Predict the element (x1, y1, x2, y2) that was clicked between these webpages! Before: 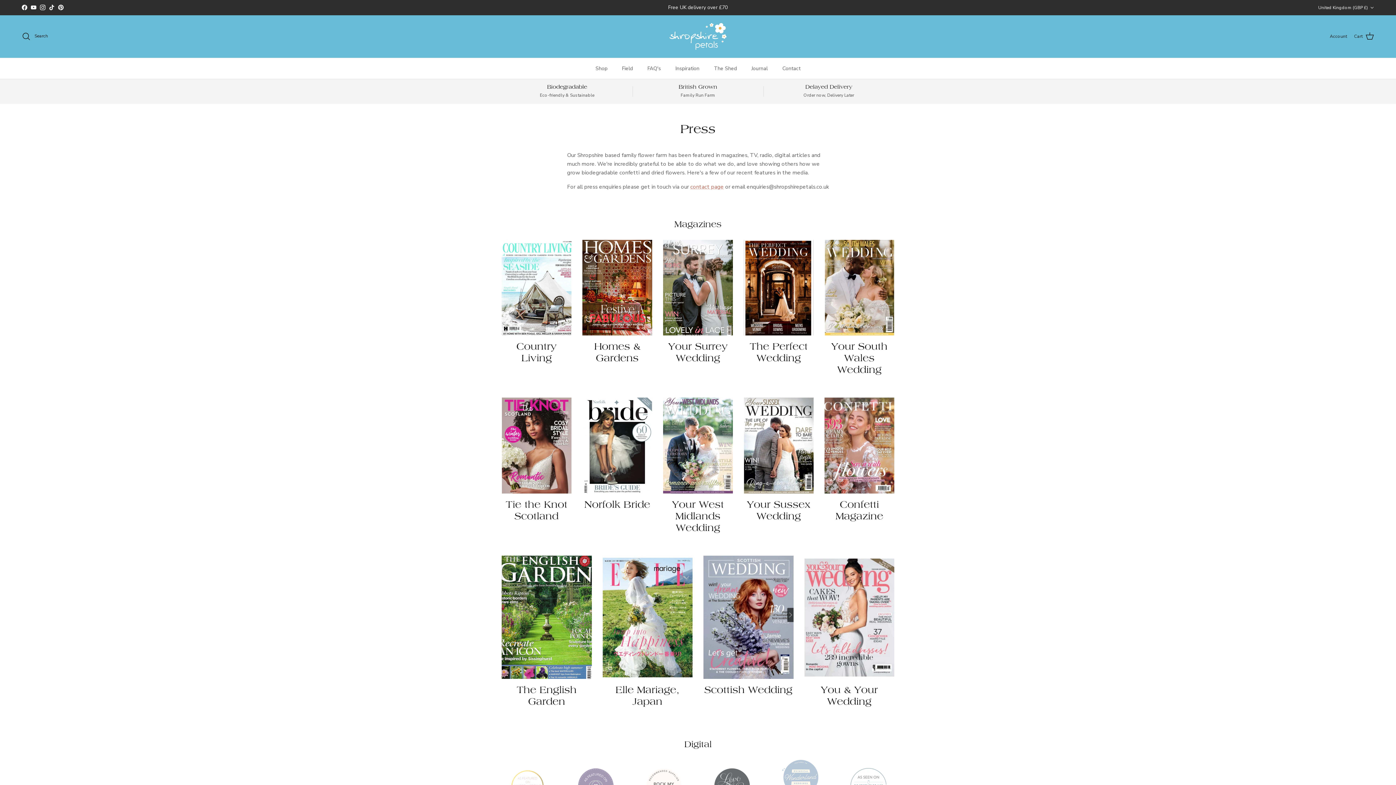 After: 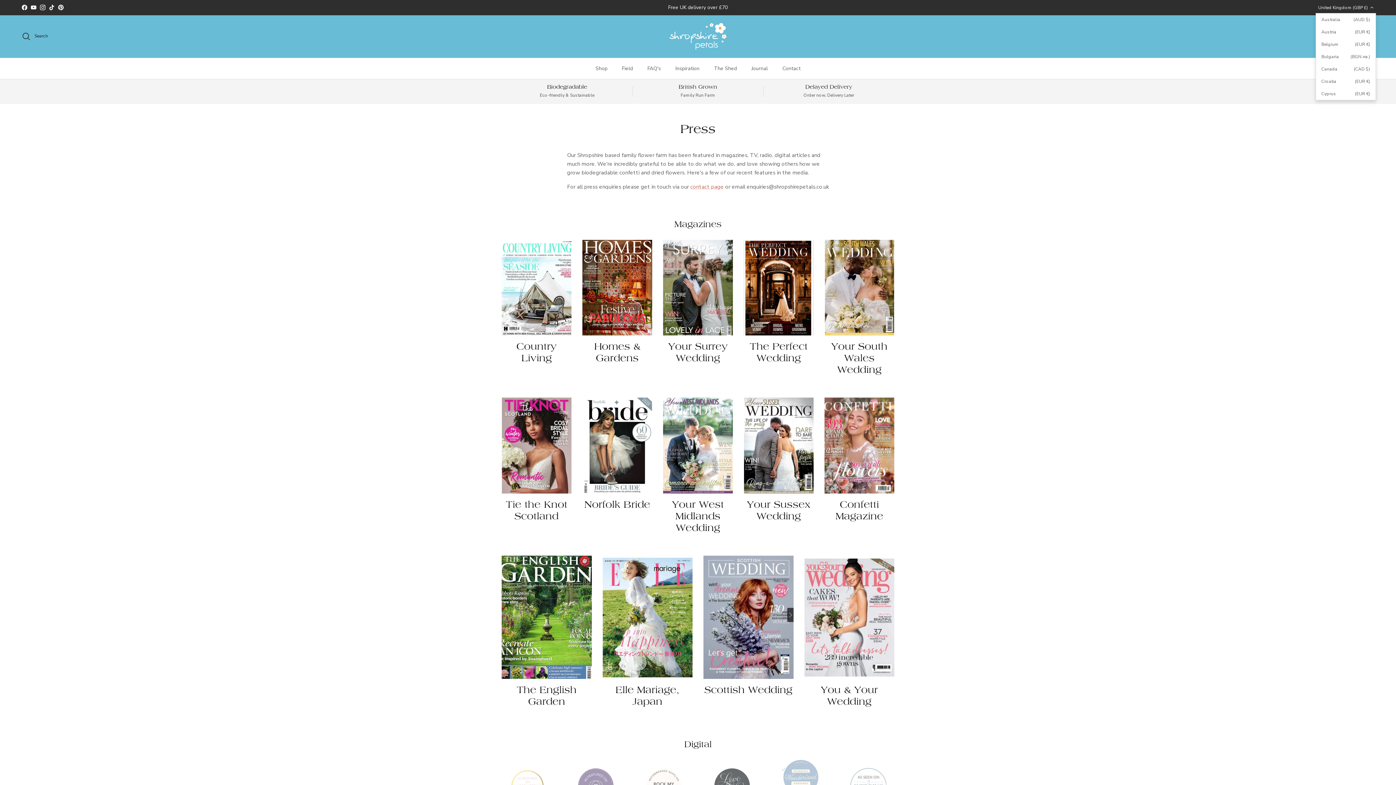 Action: label: United Kingdom (GBP £) bbox: (1318, 1, 1374, 14)